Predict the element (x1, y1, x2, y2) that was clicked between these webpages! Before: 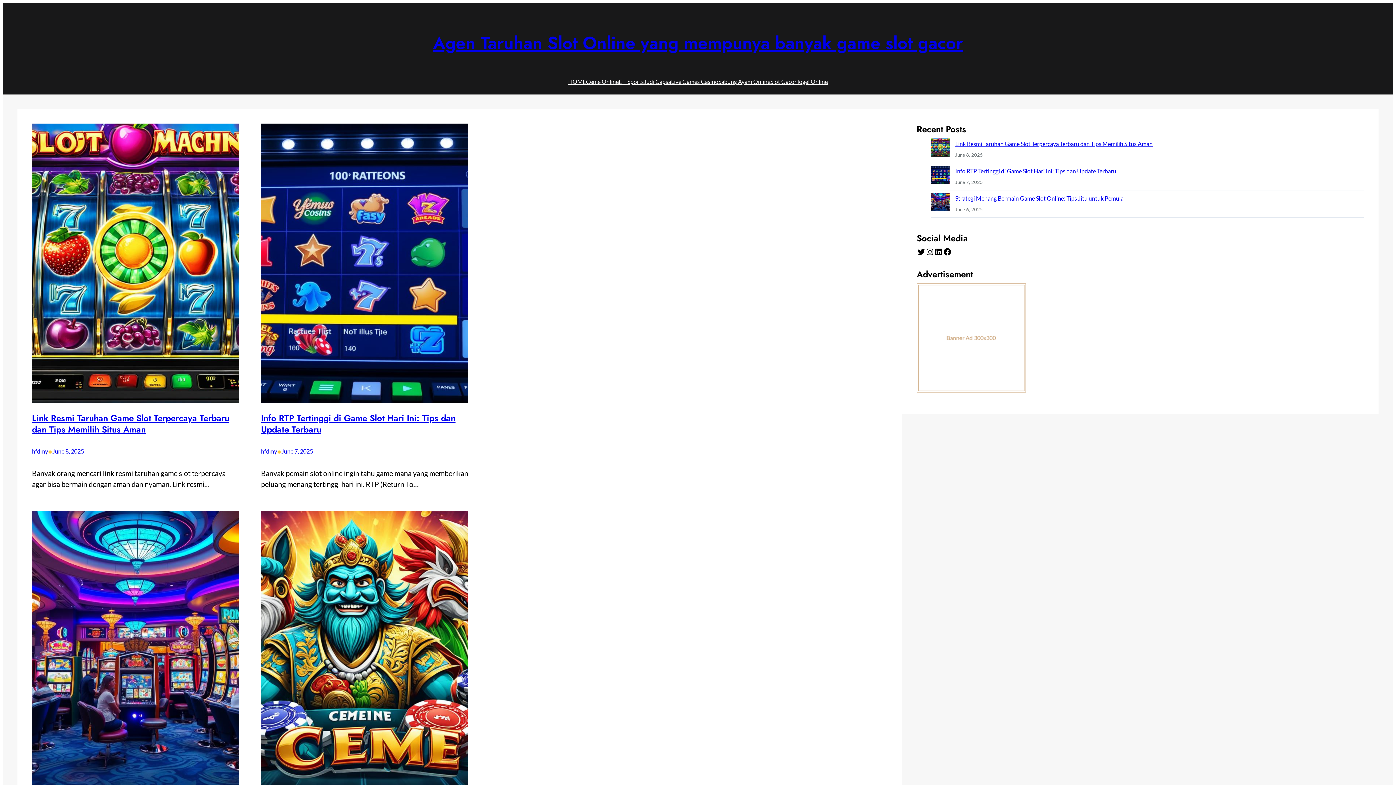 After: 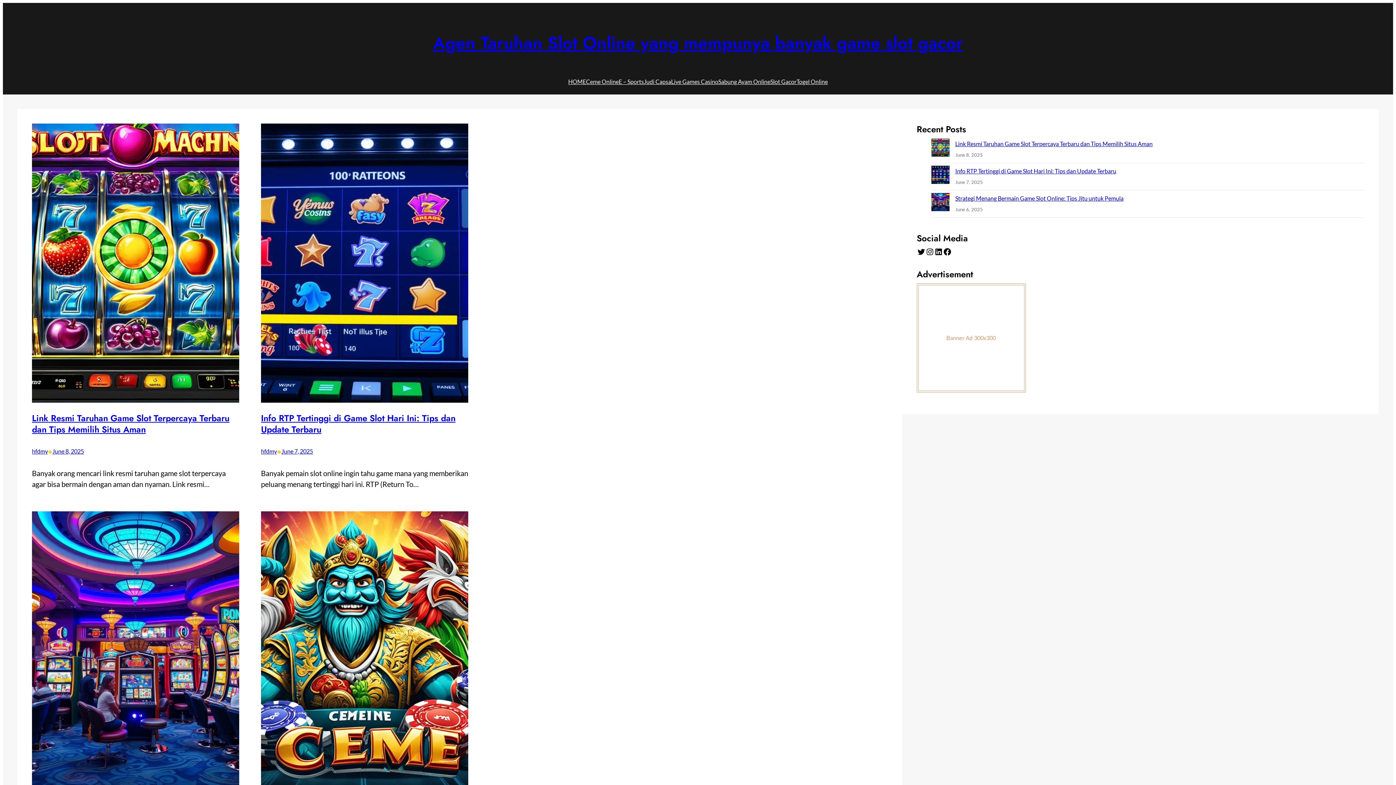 Action: bbox: (586, 76, 618, 87) label: Ceme Online